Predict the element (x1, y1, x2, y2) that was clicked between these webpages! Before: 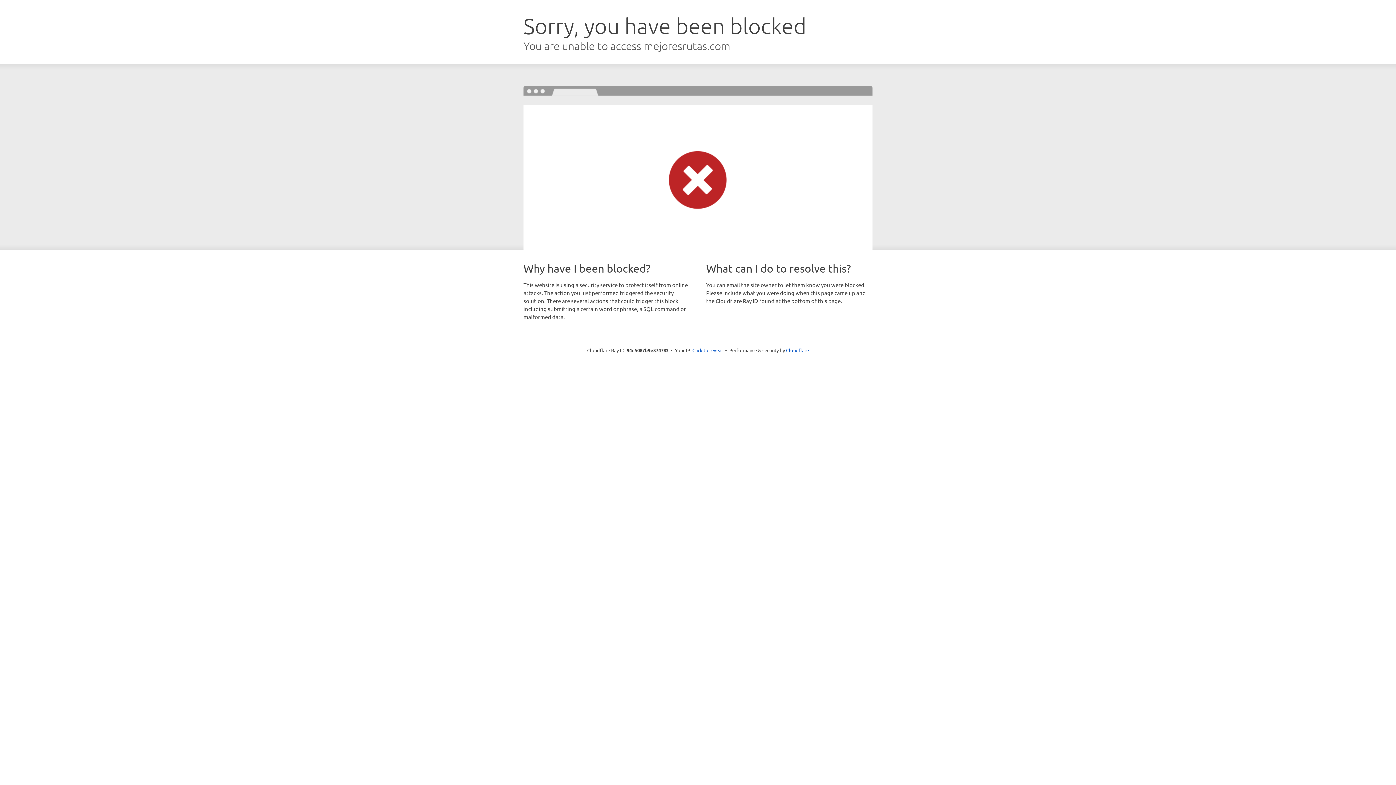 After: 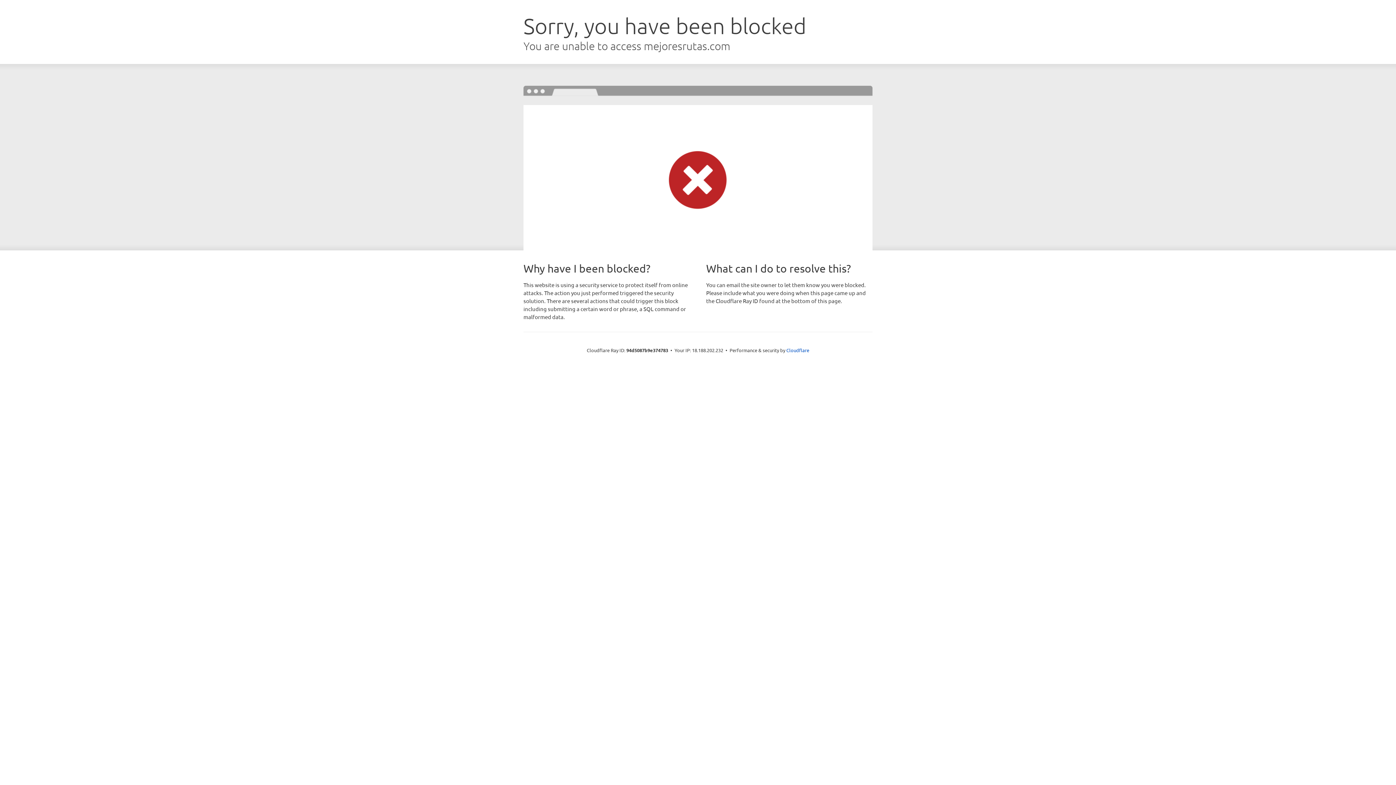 Action: label: Click to reveal bbox: (692, 346, 723, 353)